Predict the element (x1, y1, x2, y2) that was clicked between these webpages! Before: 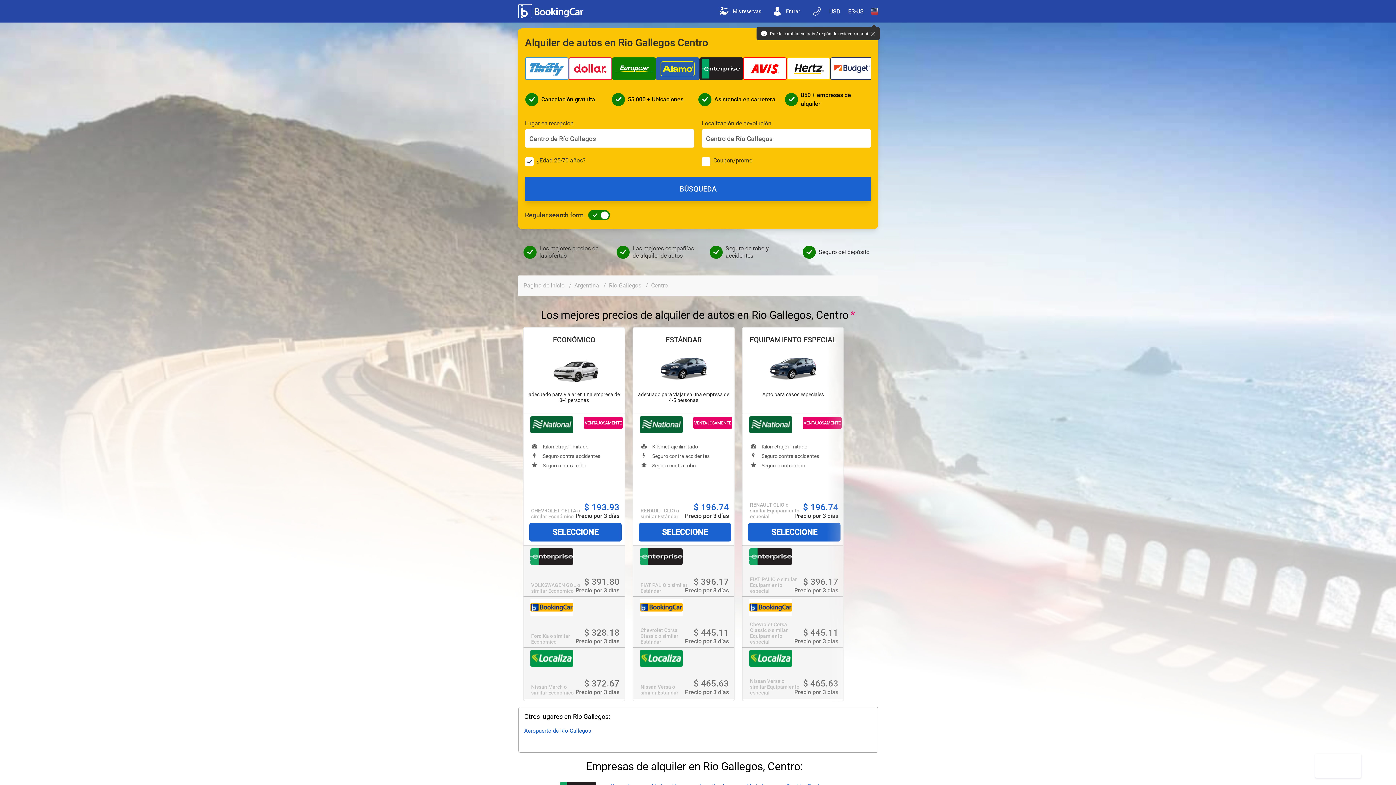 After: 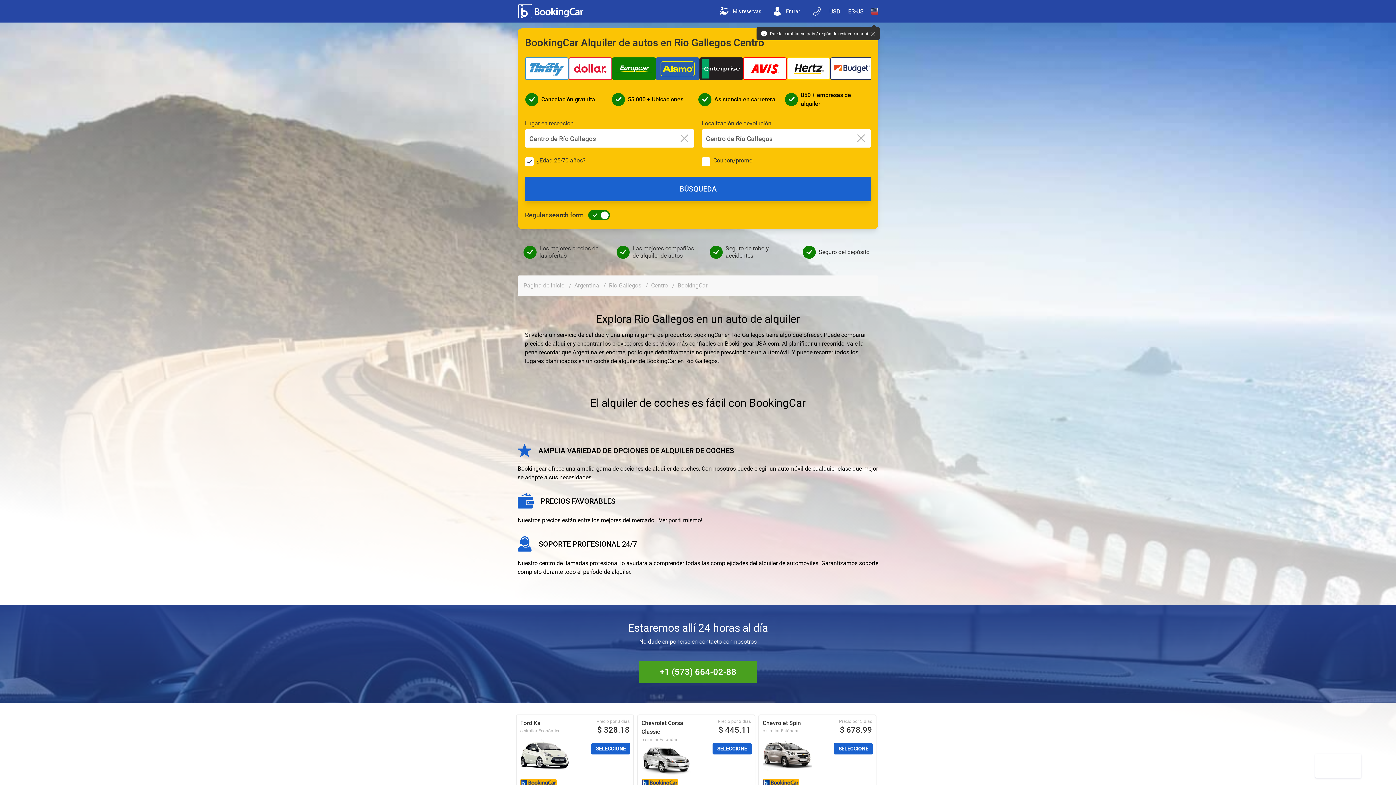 Action: bbox: (530, 599, 584, 616)